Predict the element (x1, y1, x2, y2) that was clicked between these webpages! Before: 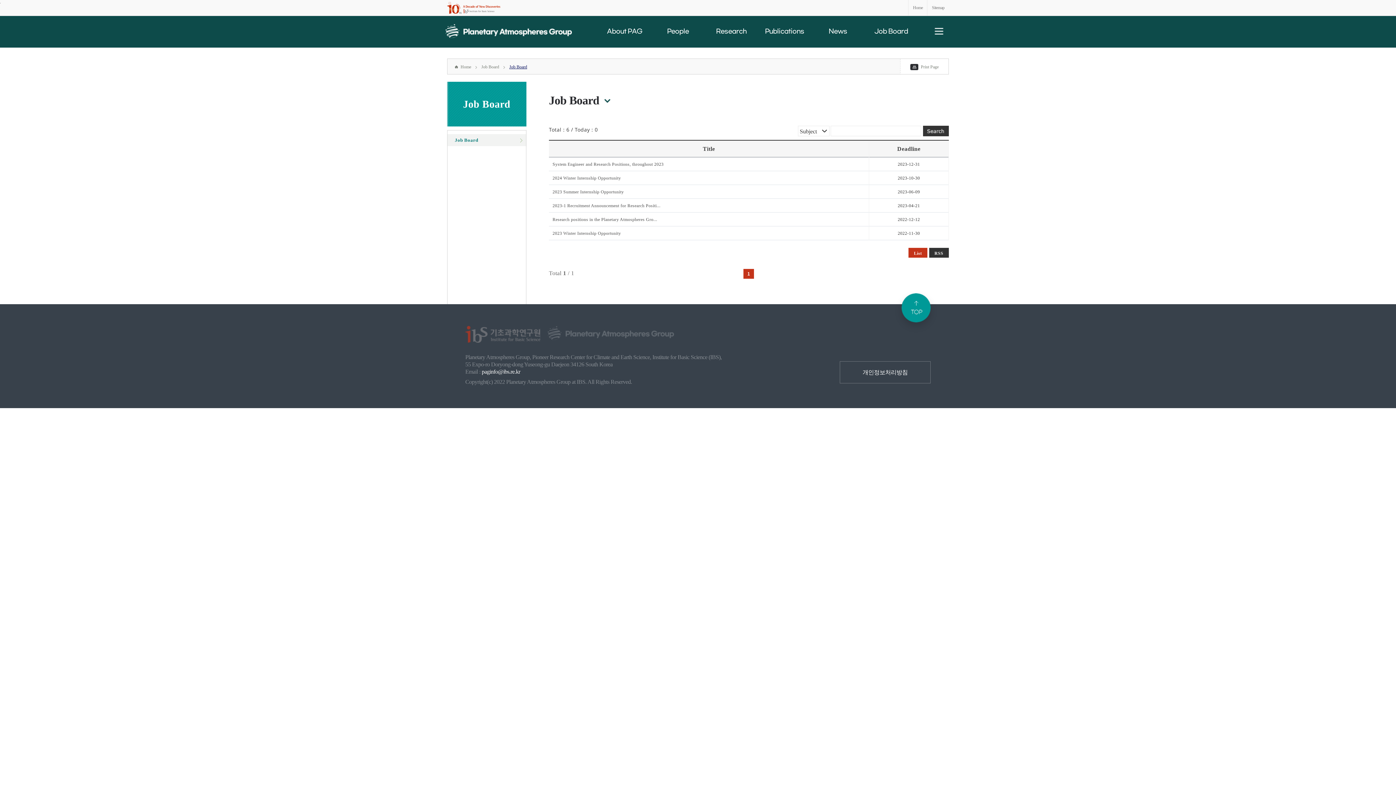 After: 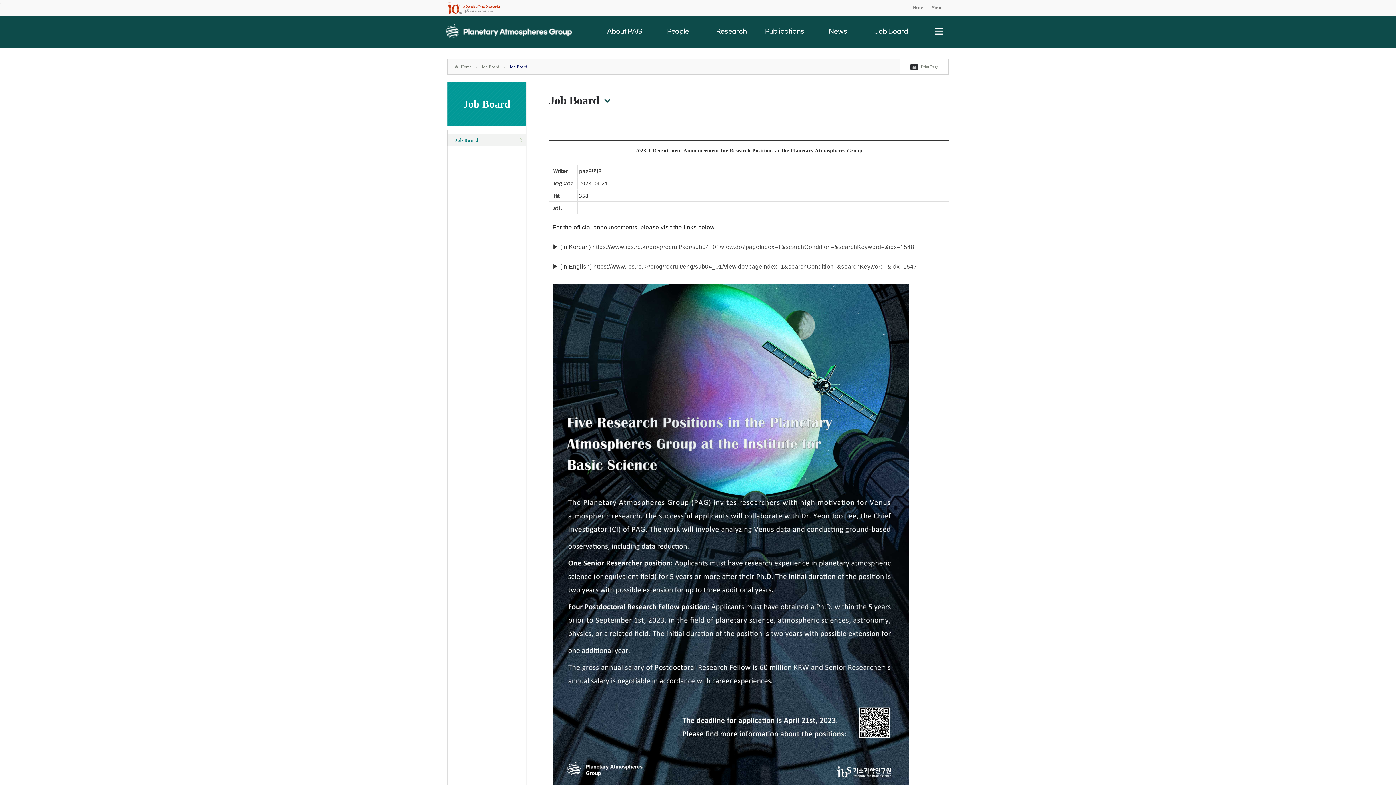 Action: bbox: (552, 202, 660, 209) label: 2023-1 Recruitment Announcement for Research Positi...